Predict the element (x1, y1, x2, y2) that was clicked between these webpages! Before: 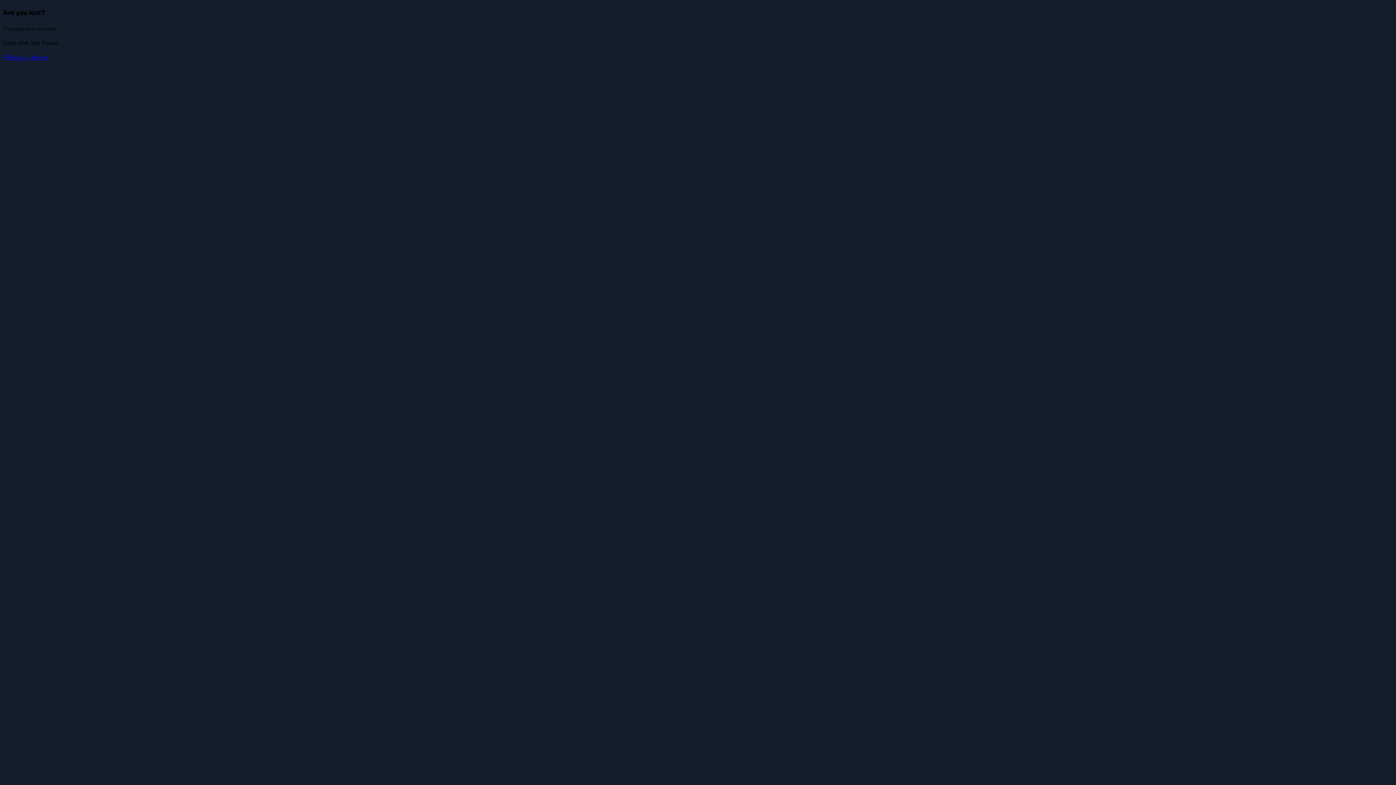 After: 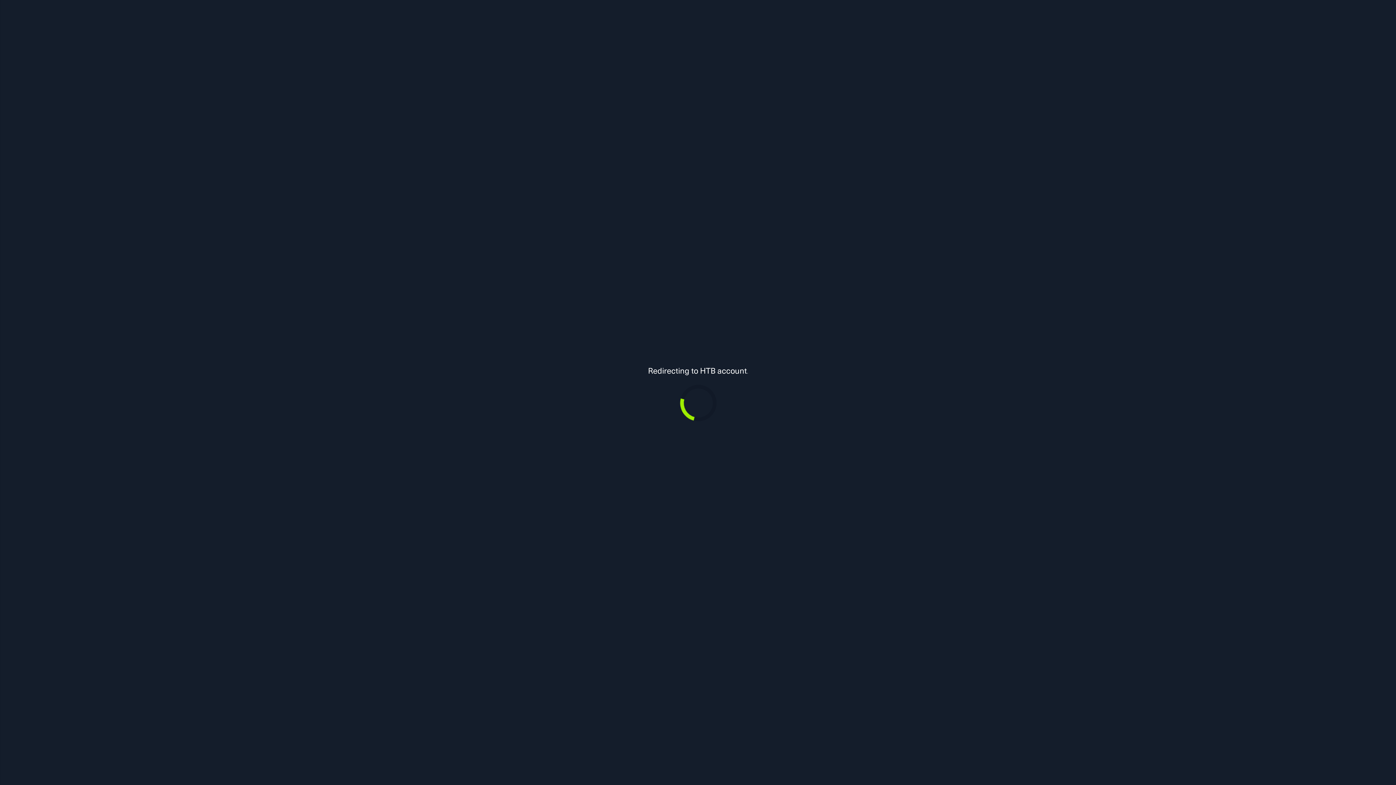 Action: label:  Back to Home bbox: (2, 52, 47, 61)